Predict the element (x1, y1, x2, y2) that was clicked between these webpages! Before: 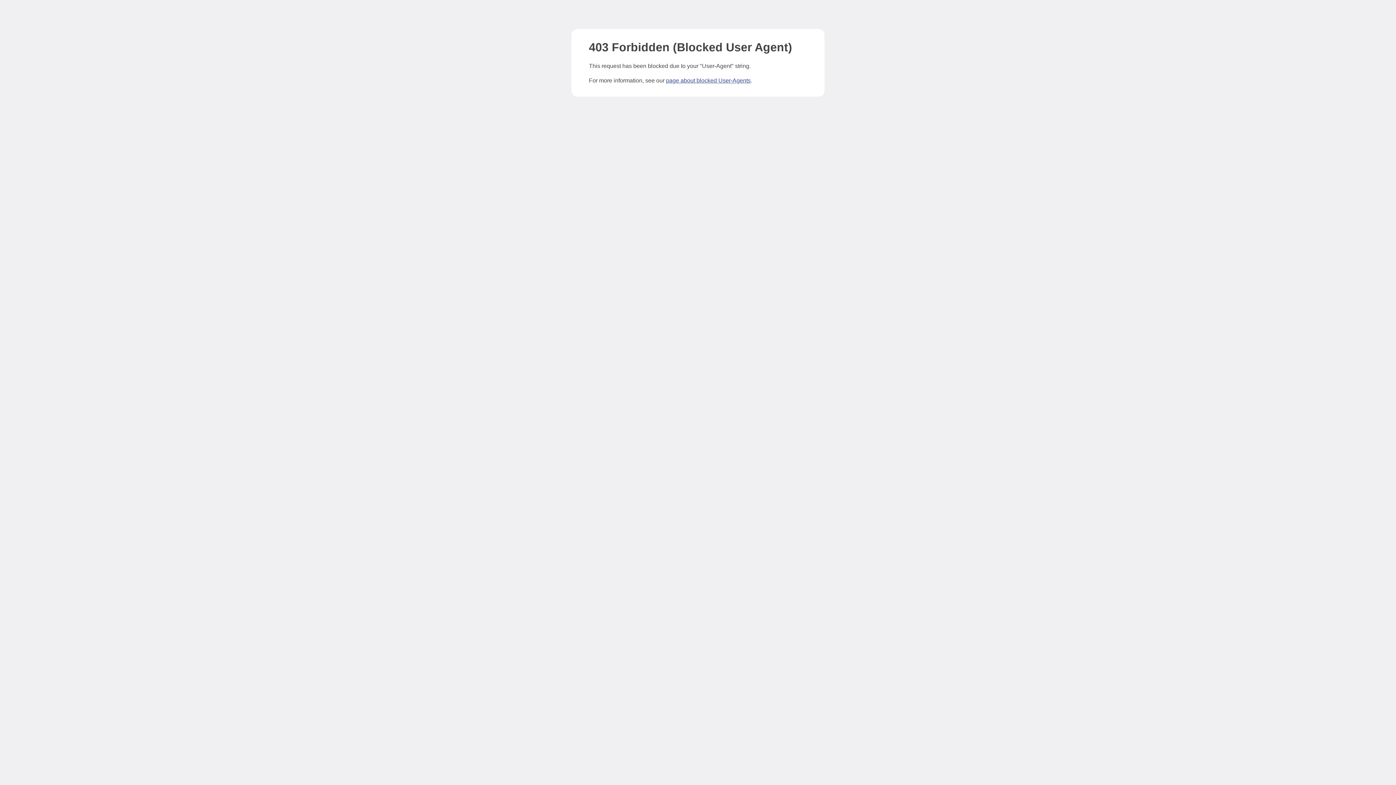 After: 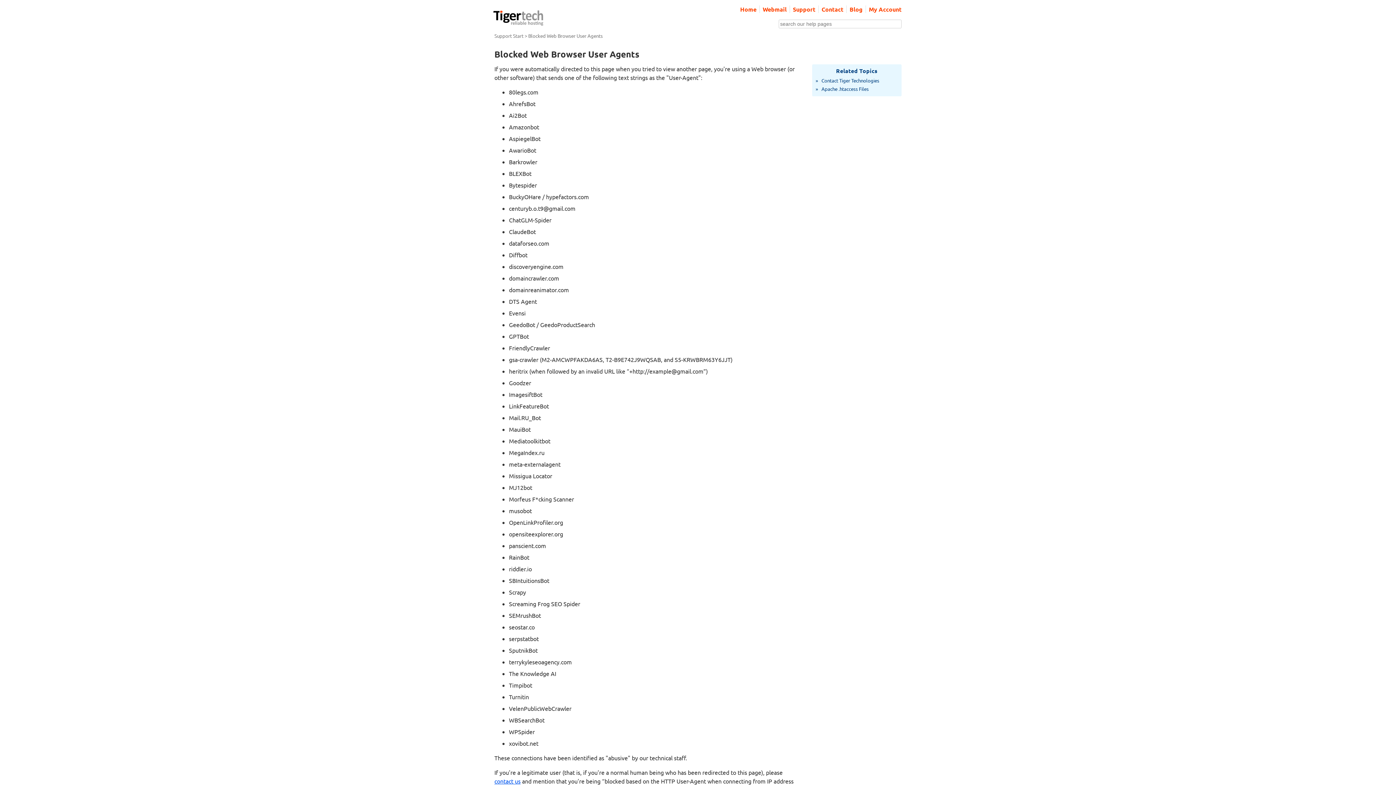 Action: bbox: (666, 77, 750, 83) label: page about blocked User-Agents